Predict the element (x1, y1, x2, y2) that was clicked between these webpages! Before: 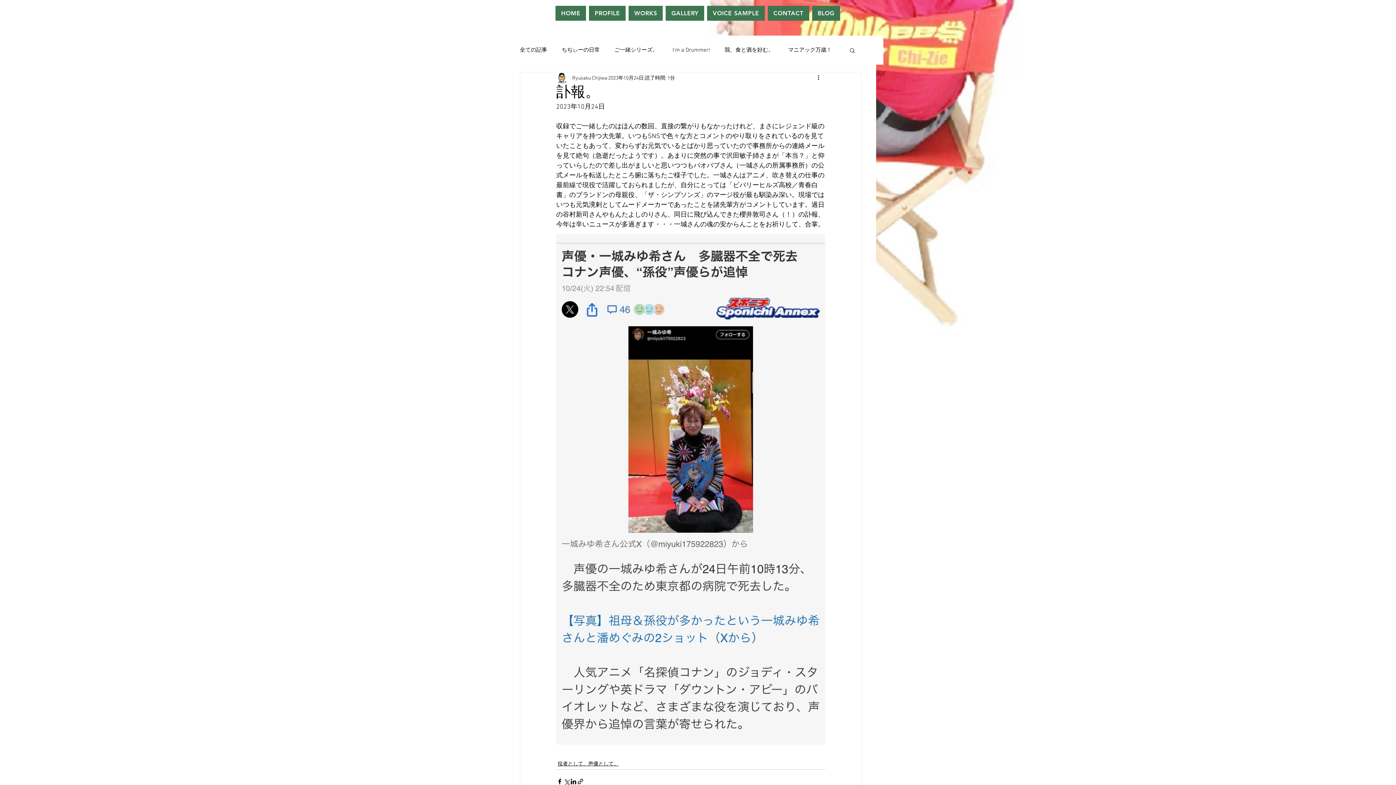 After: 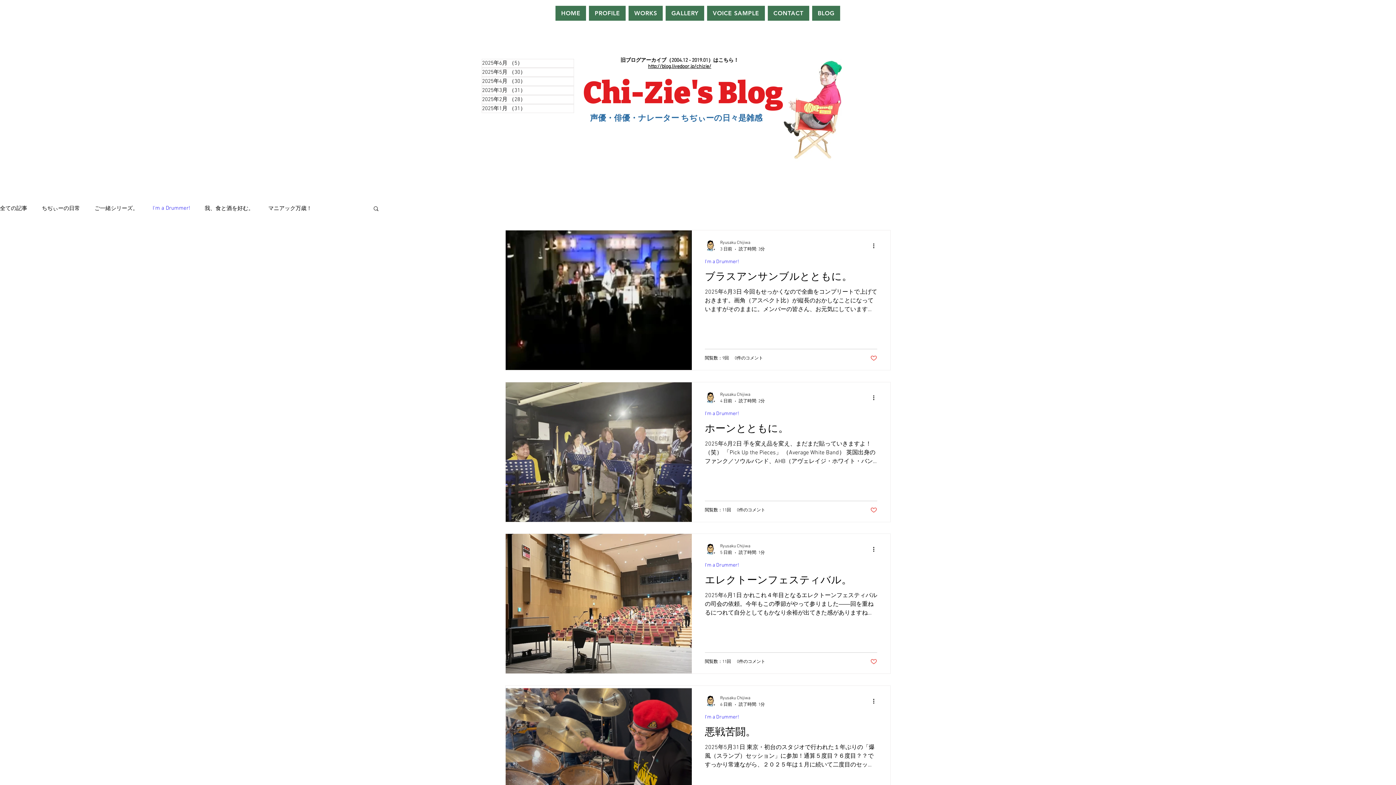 Action: bbox: (672, 46, 710, 54) label: I'm a Drummer!